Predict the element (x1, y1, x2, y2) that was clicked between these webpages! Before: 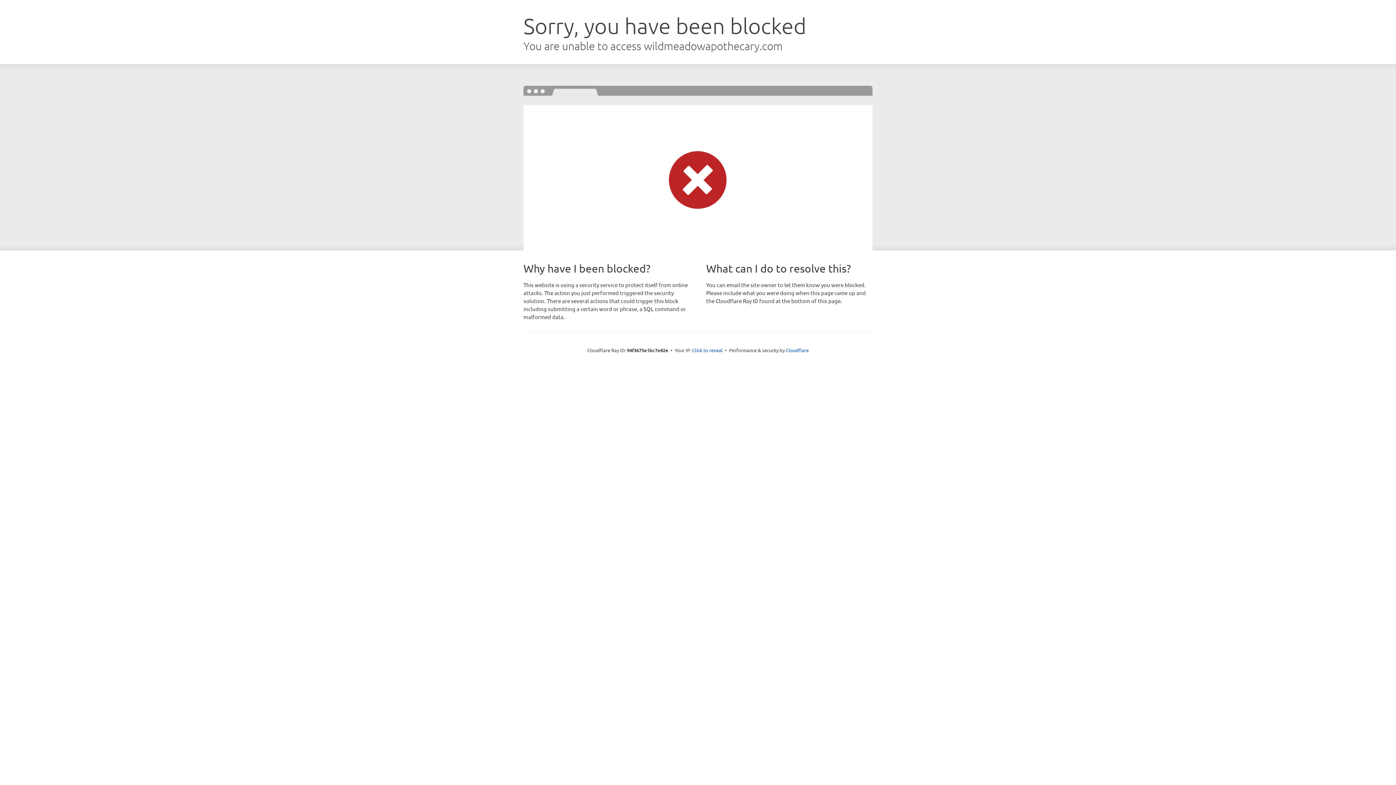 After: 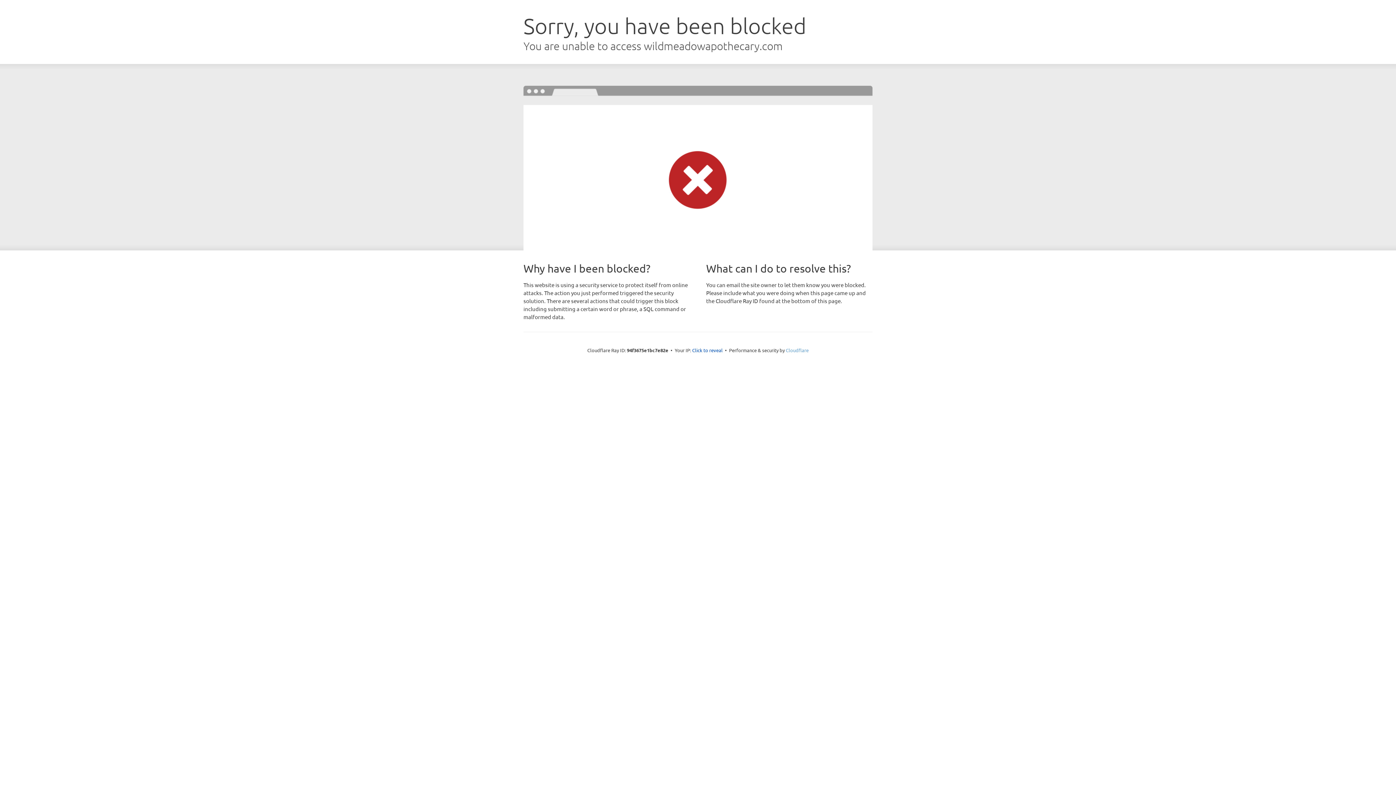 Action: label: Cloudflare bbox: (786, 347, 808, 353)